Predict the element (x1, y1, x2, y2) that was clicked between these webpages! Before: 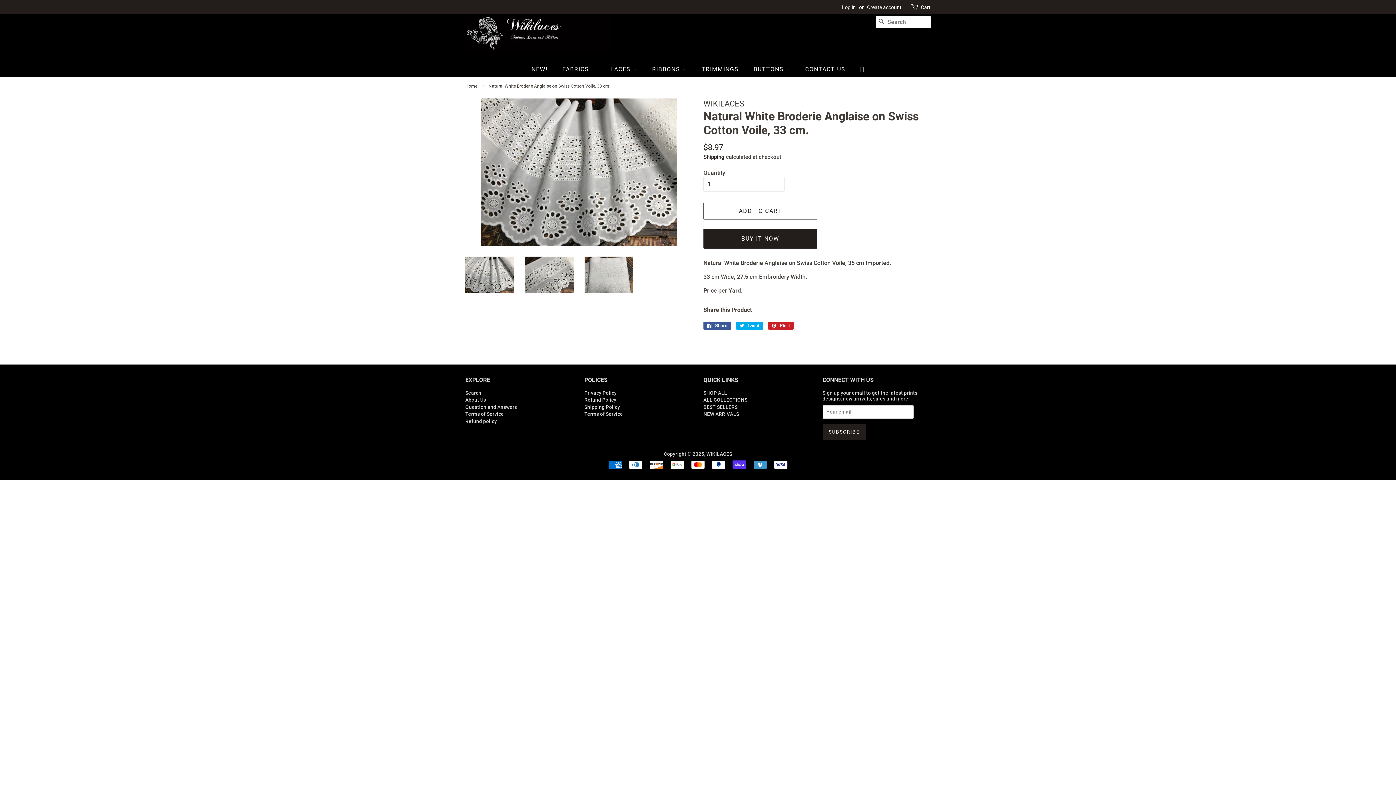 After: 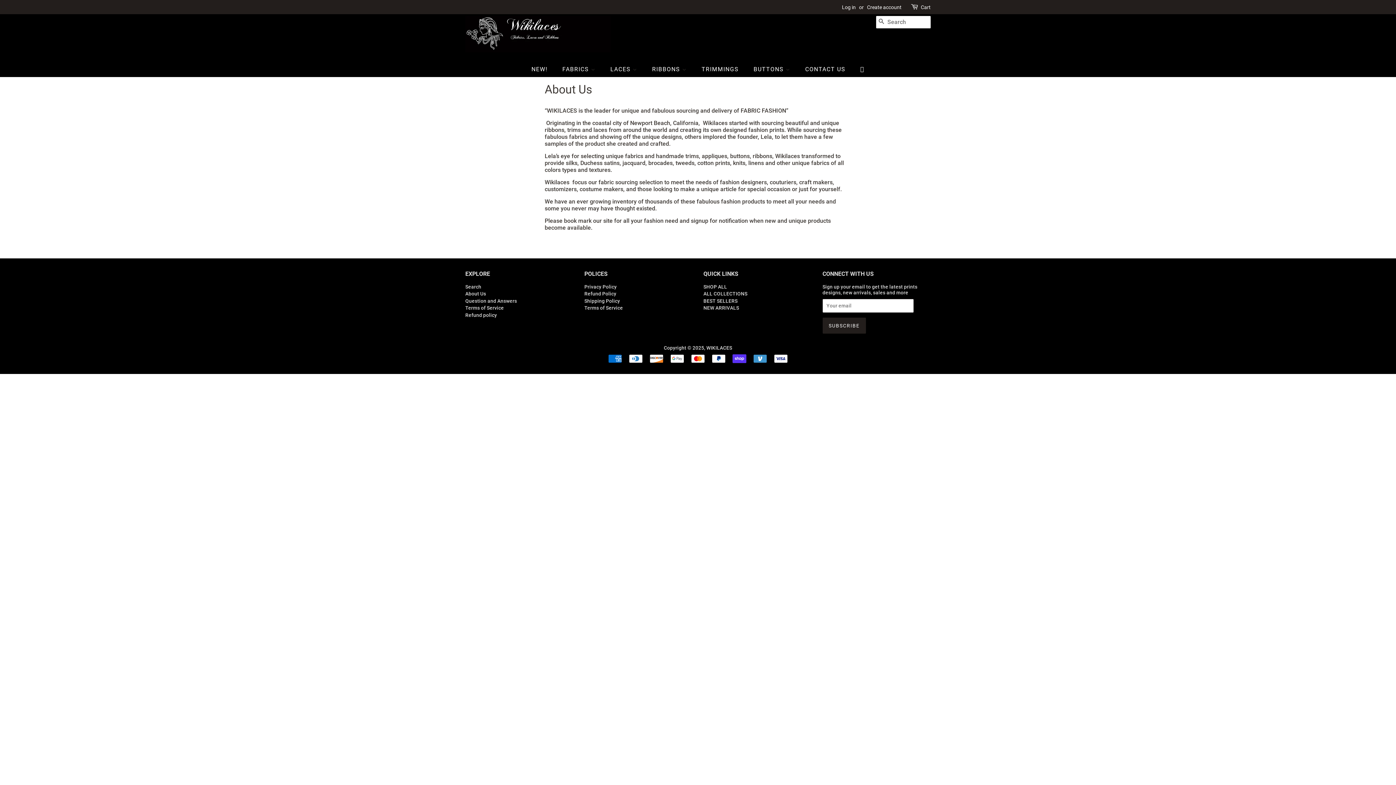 Action: bbox: (465, 397, 486, 403) label: About Us